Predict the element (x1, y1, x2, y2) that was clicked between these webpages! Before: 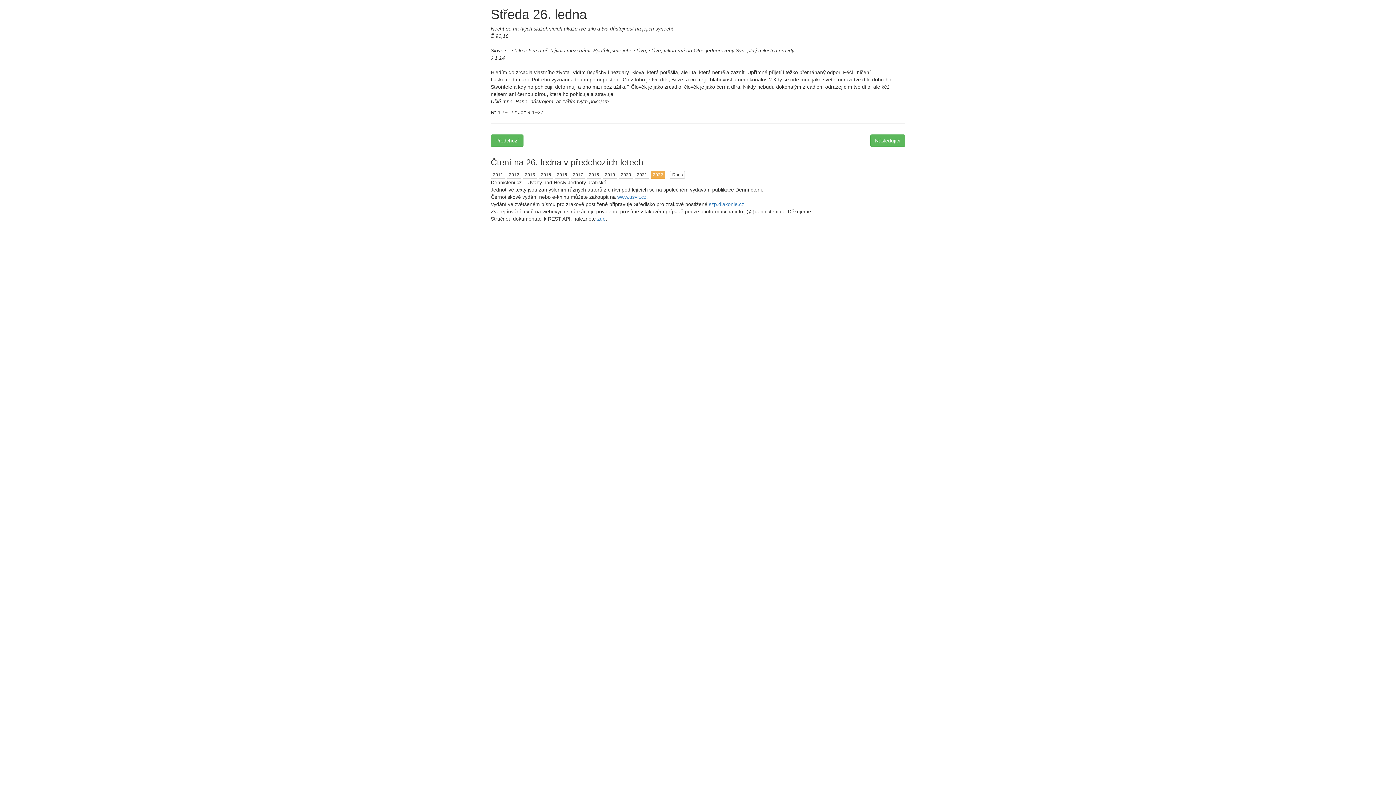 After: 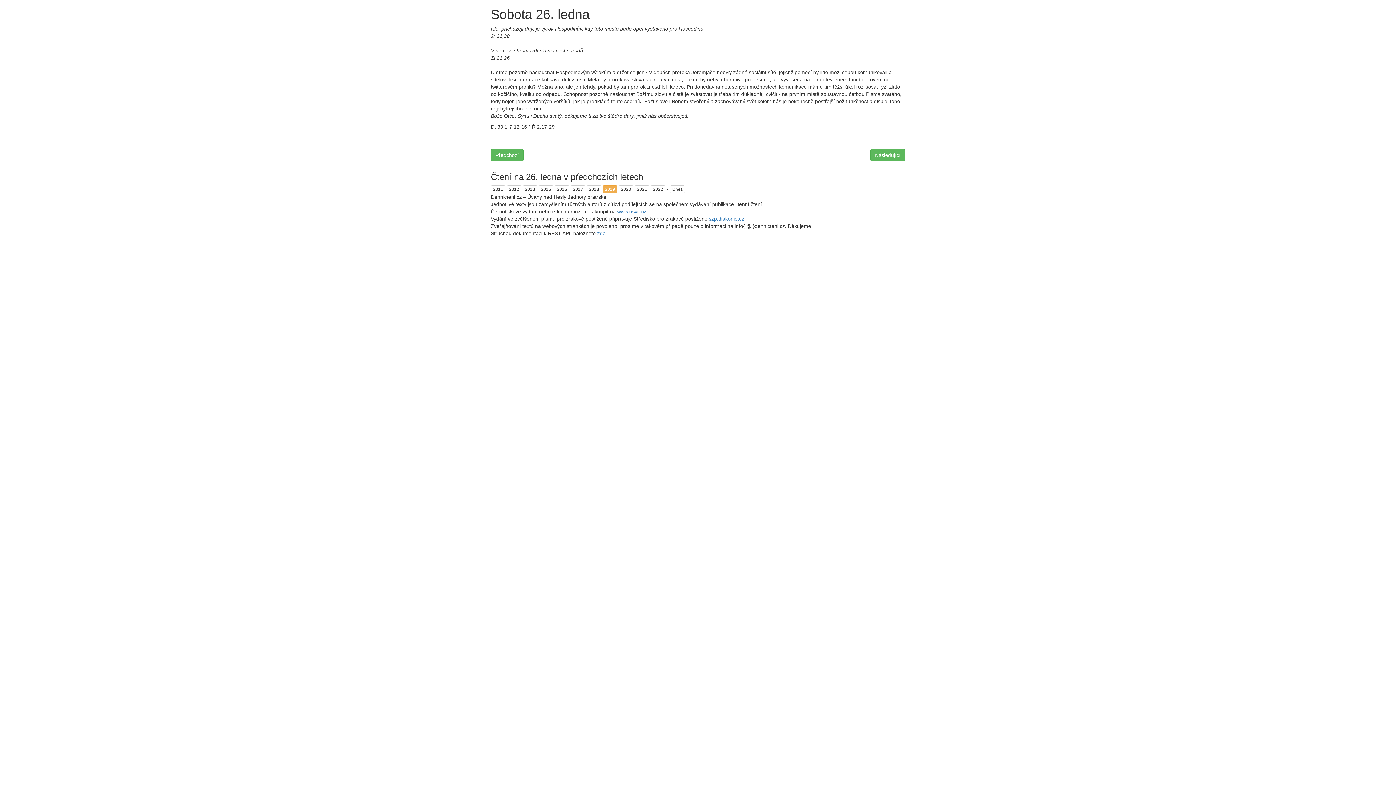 Action: bbox: (602, 171, 617, 179) label: 2019